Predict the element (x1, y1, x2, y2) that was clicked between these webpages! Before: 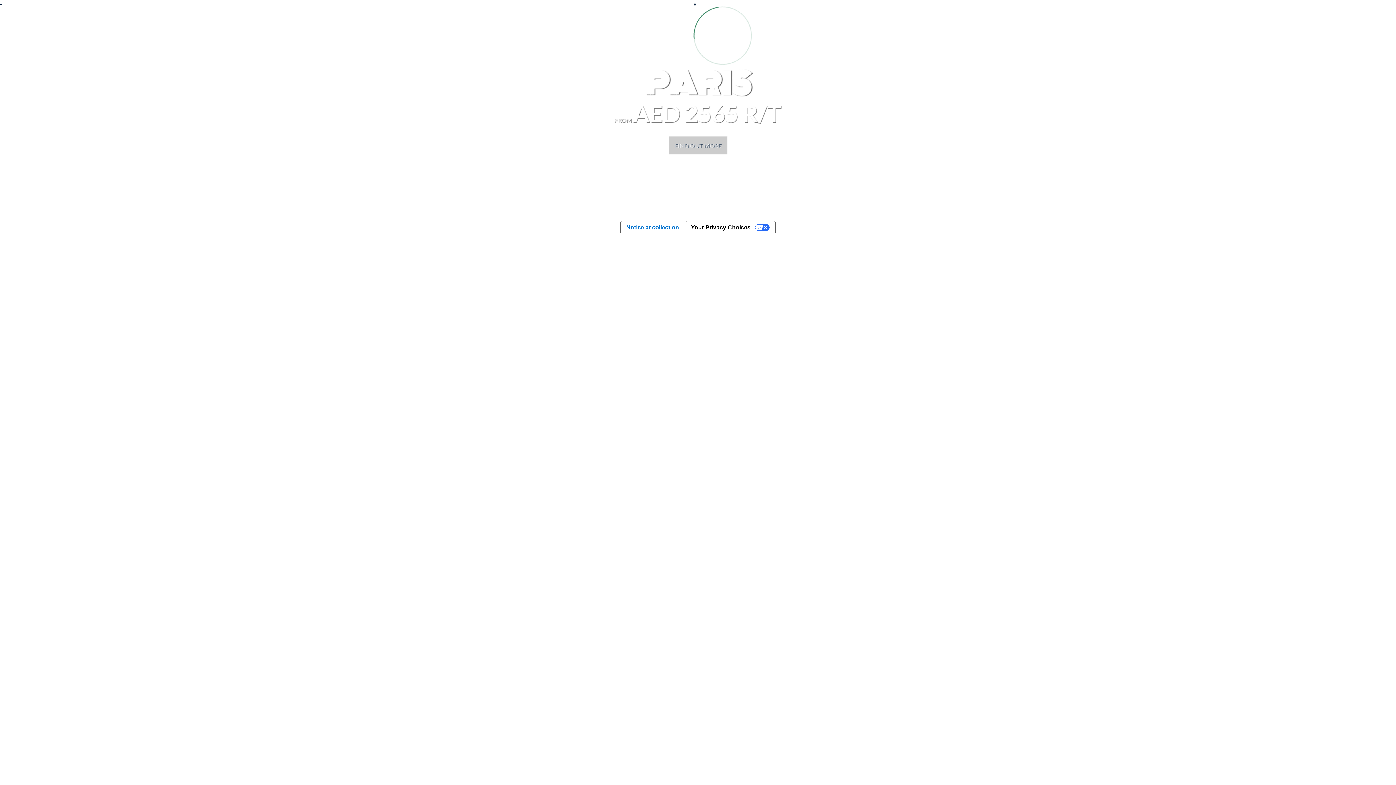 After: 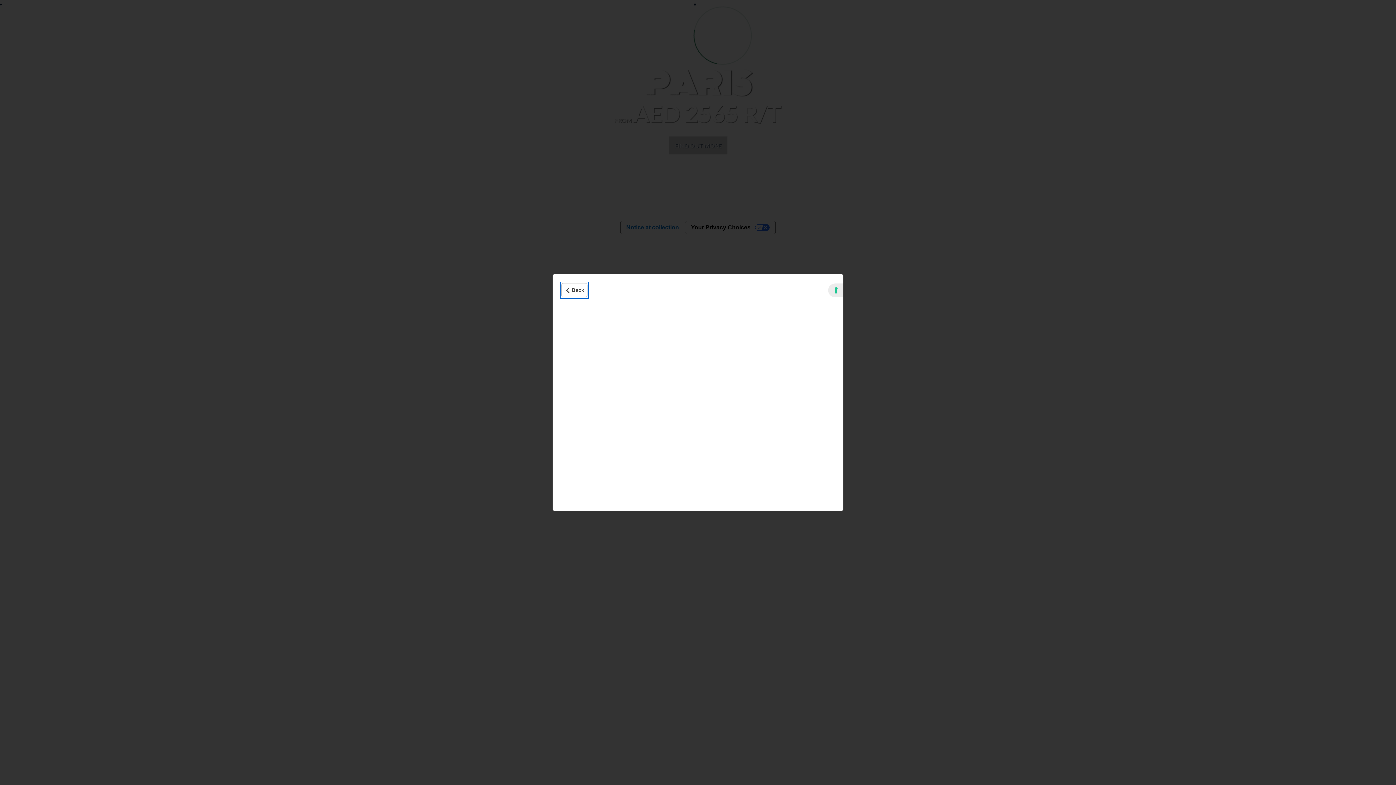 Action: bbox: (620, 221, 684, 233) label: Notice at collection